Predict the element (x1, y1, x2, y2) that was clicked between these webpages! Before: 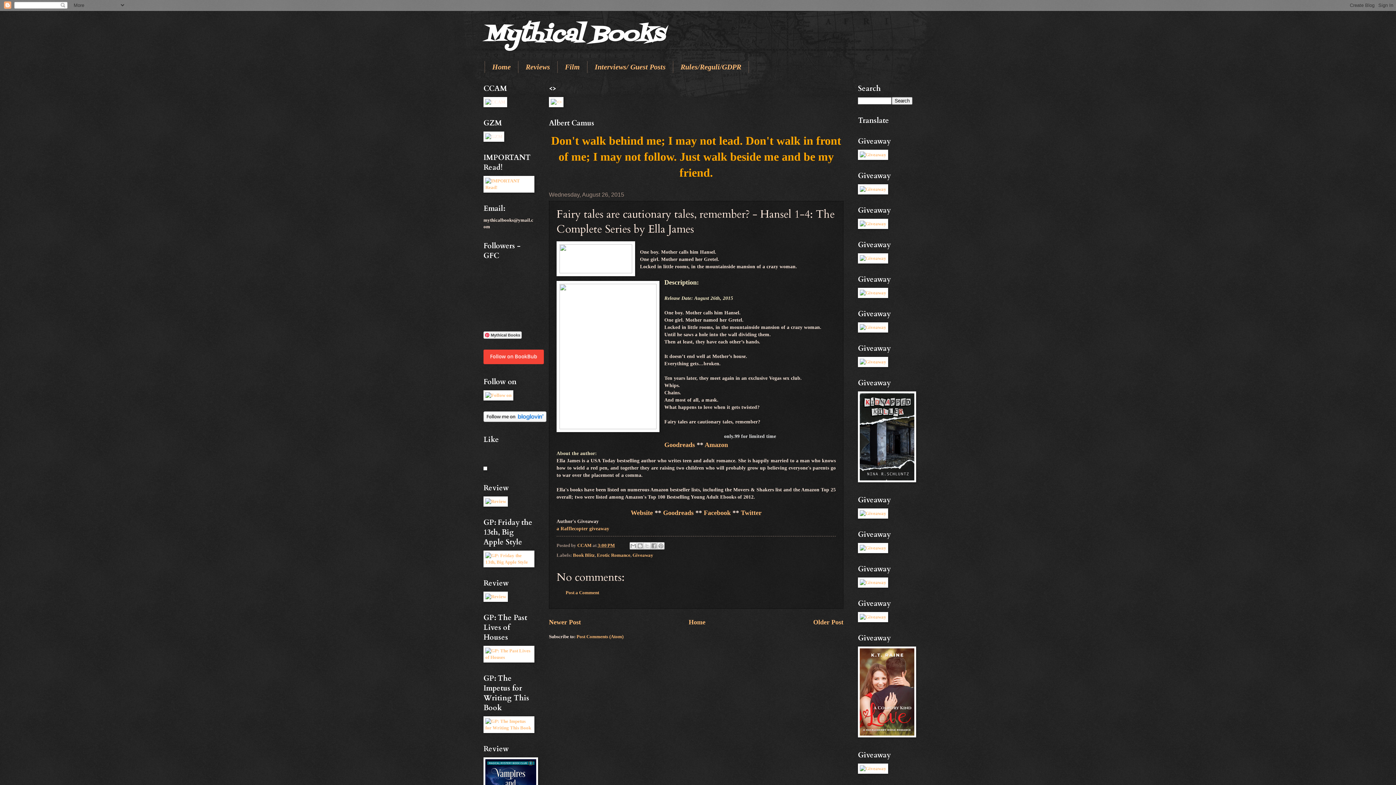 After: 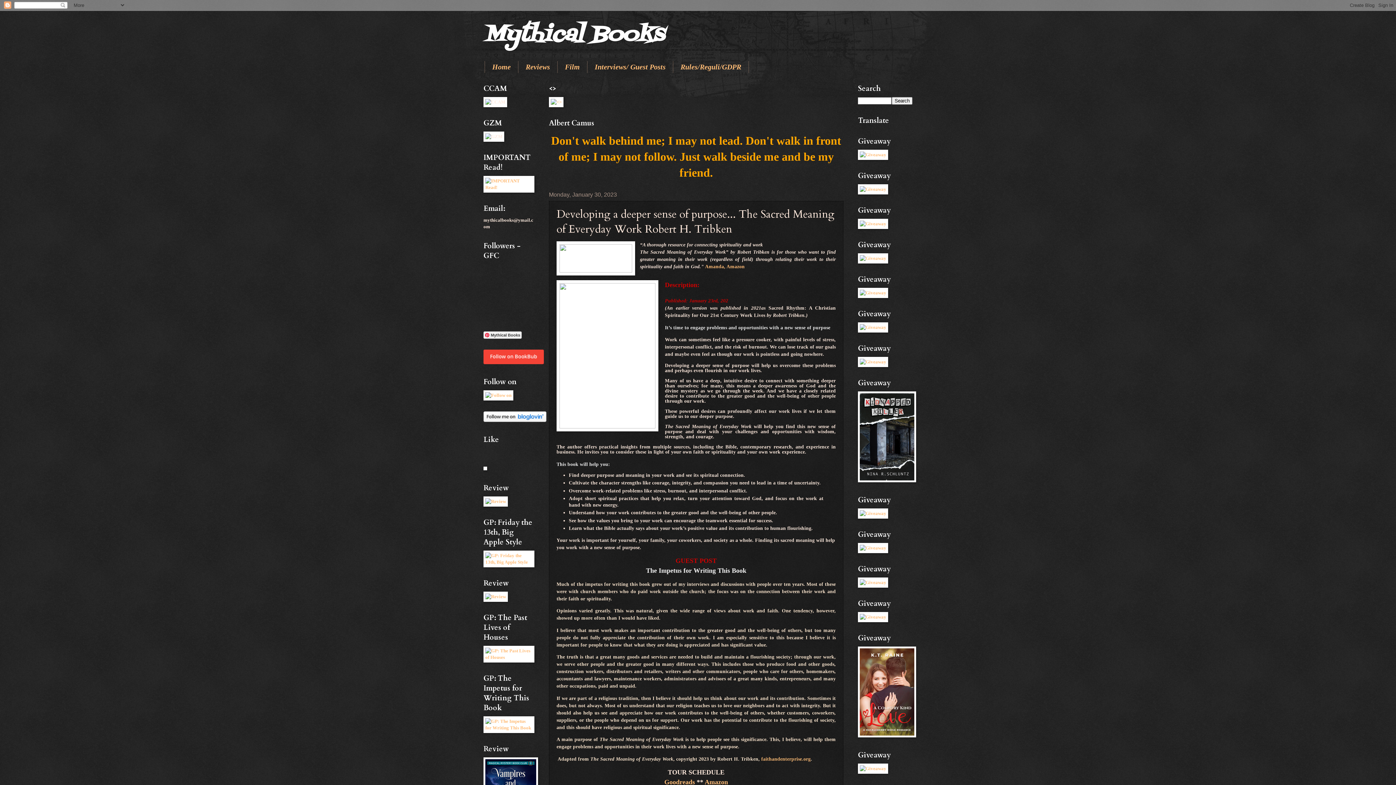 Action: bbox: (483, 725, 534, 730)